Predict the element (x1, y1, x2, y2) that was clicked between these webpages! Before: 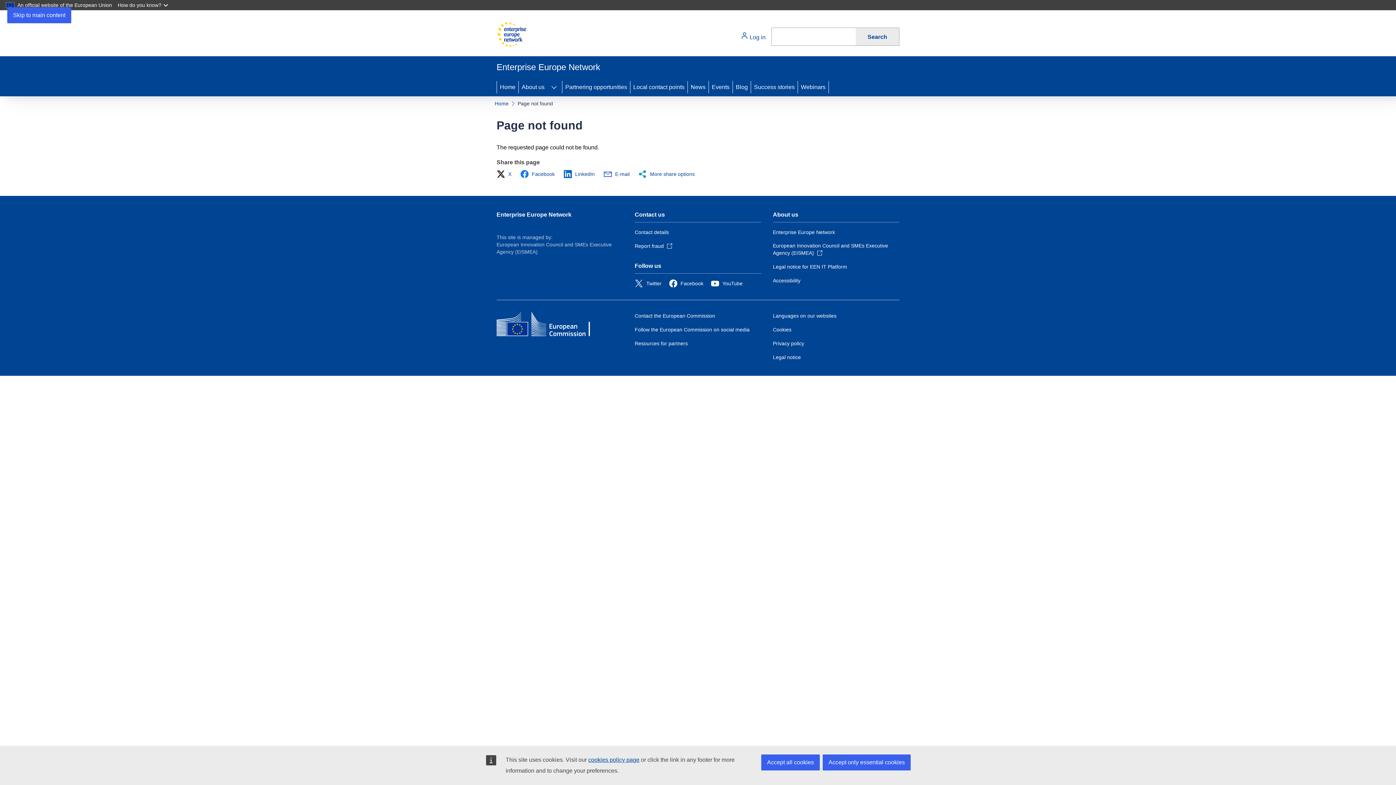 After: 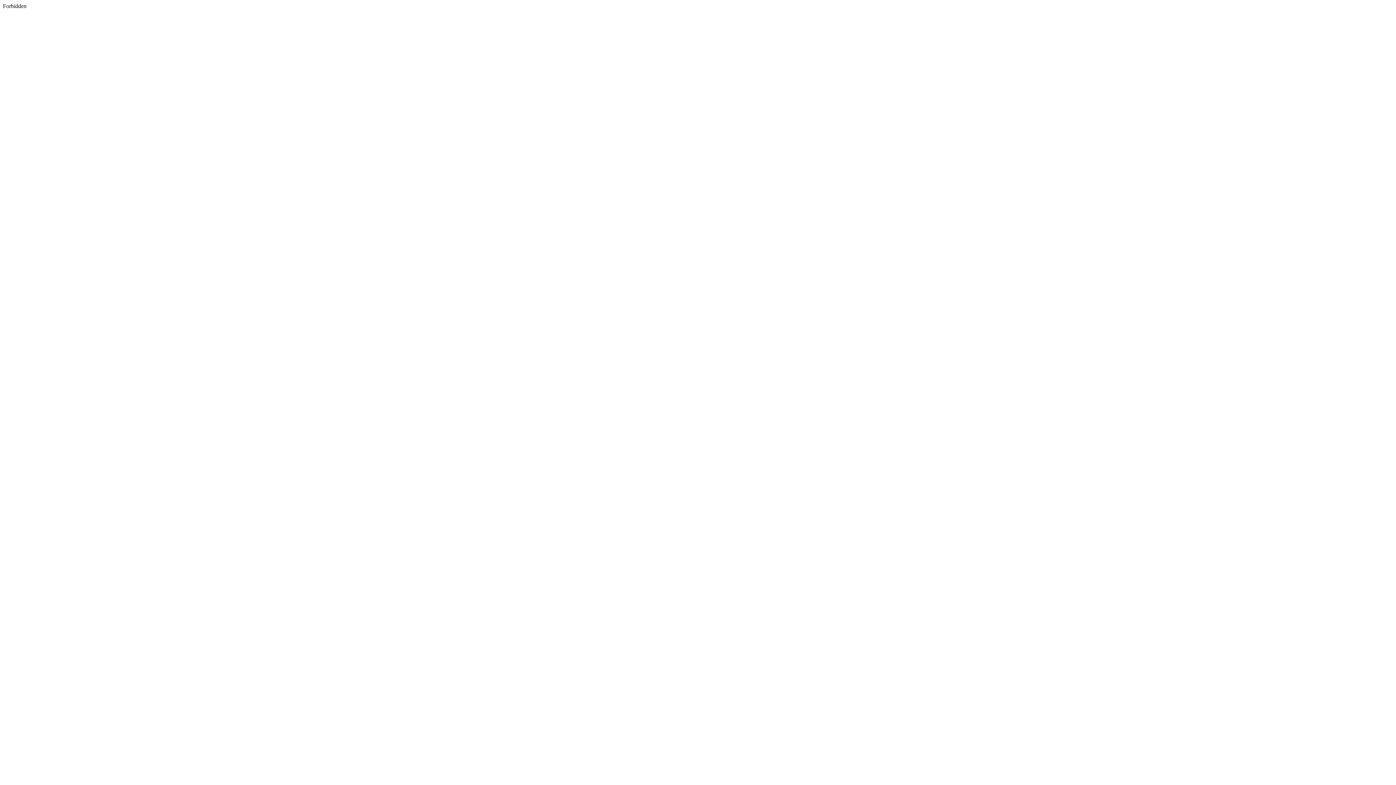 Action: bbox: (496, 169, 516, 178) label: X